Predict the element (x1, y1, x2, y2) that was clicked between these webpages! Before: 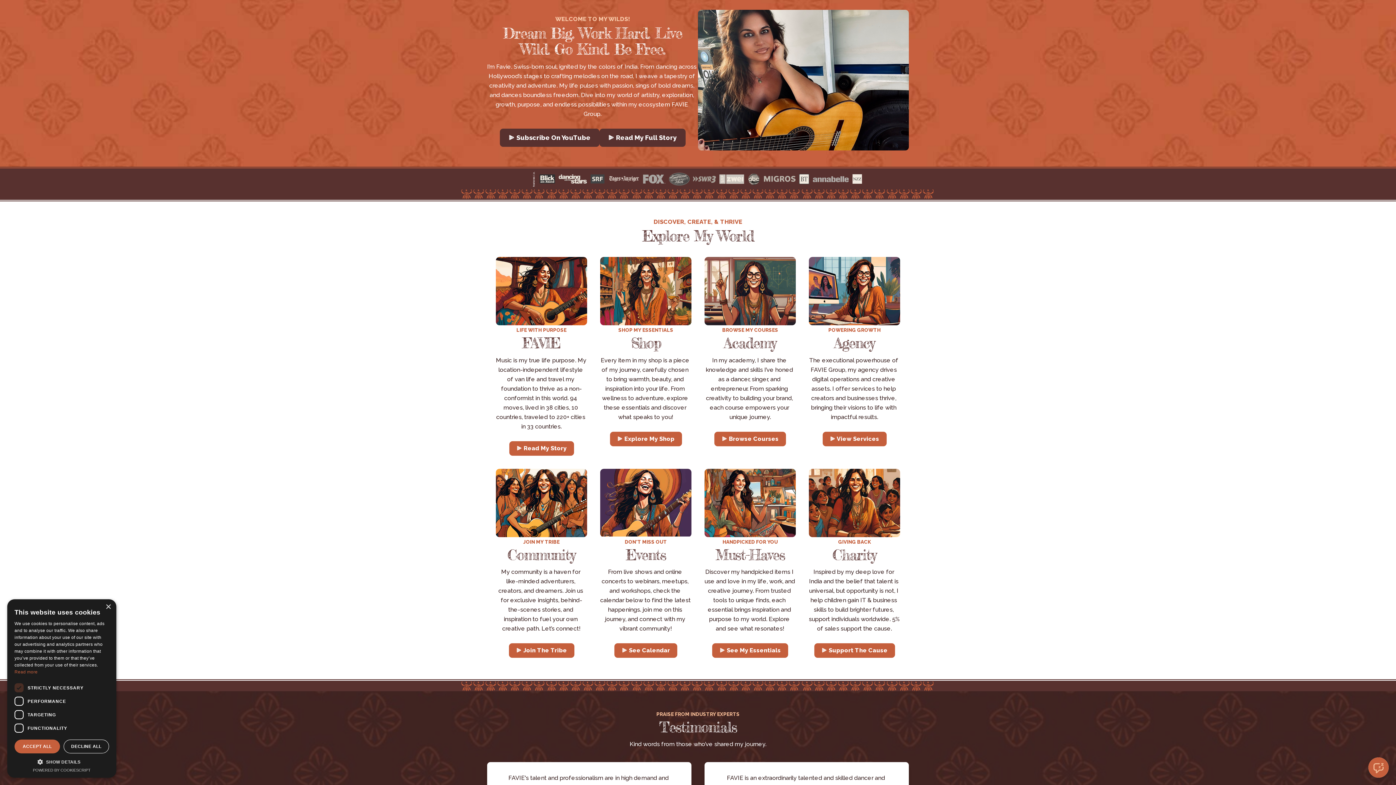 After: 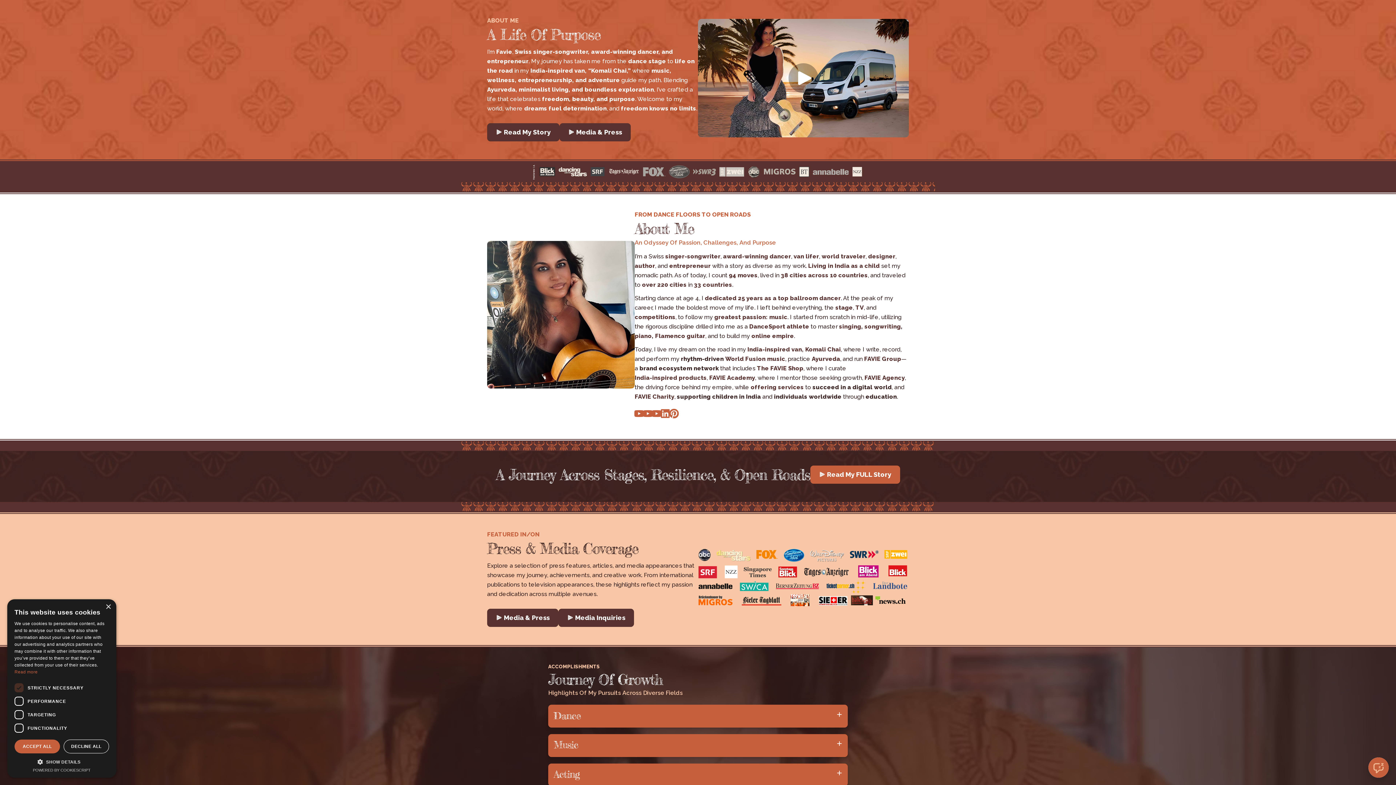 Action: bbox: (496, 257, 587, 325)